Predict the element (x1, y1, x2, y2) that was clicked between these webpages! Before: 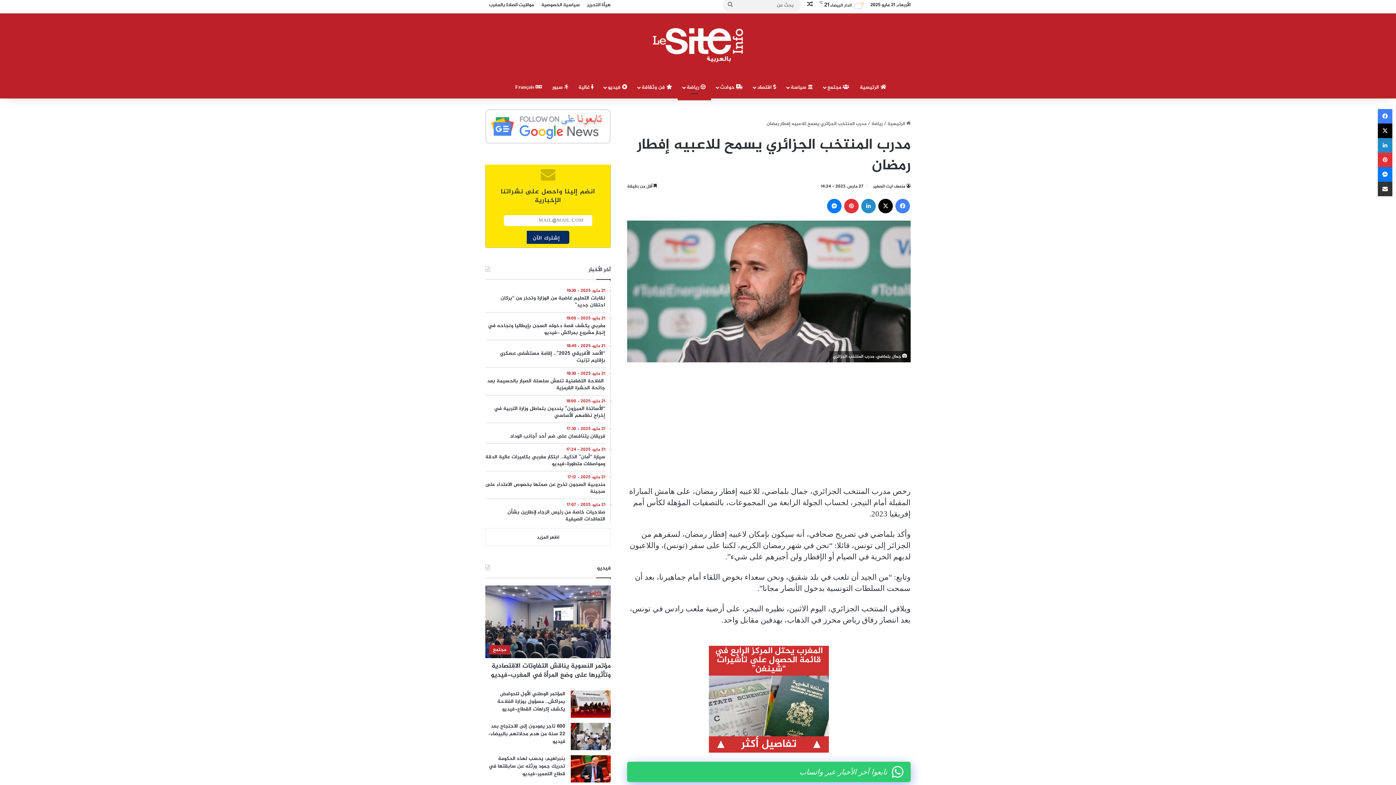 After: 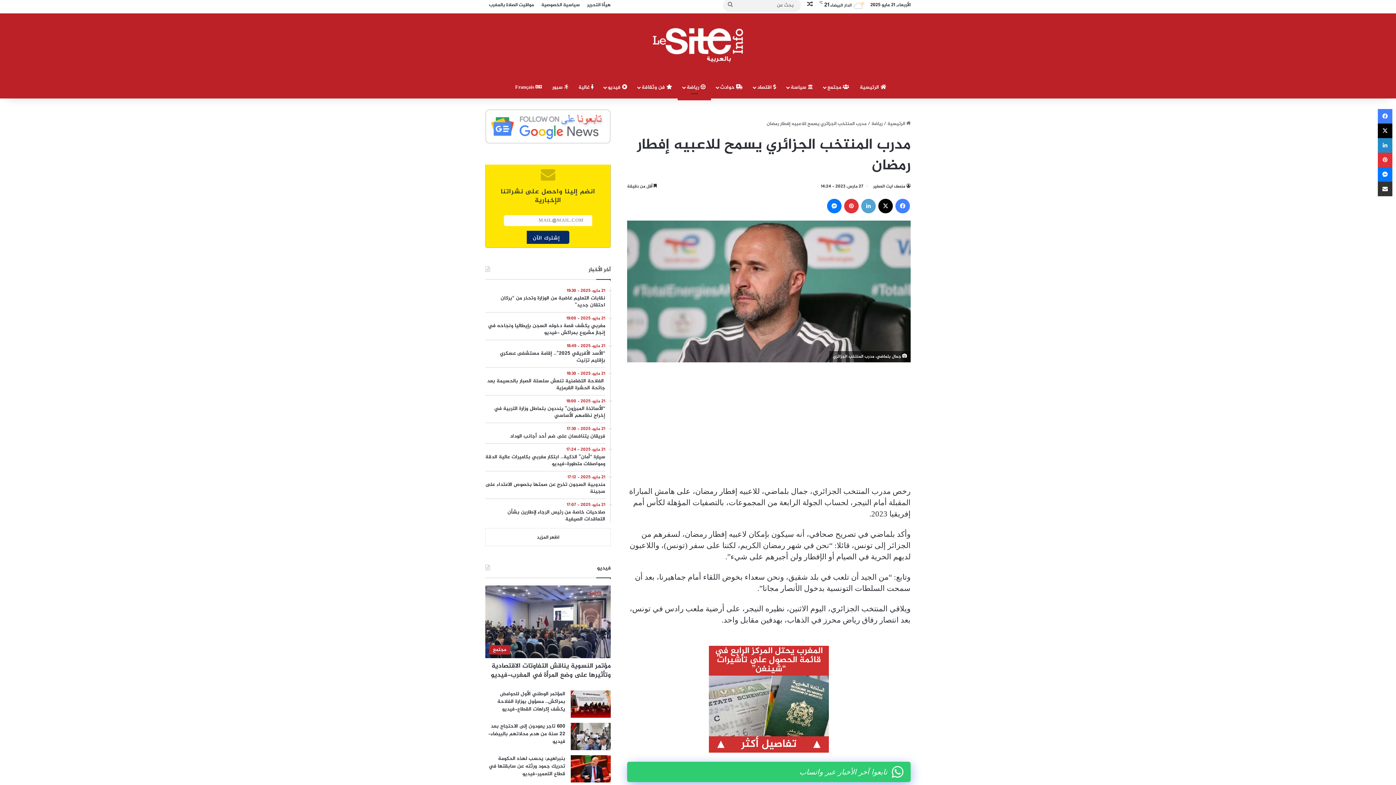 Action: label: لينكدإن bbox: (861, 198, 876, 213)